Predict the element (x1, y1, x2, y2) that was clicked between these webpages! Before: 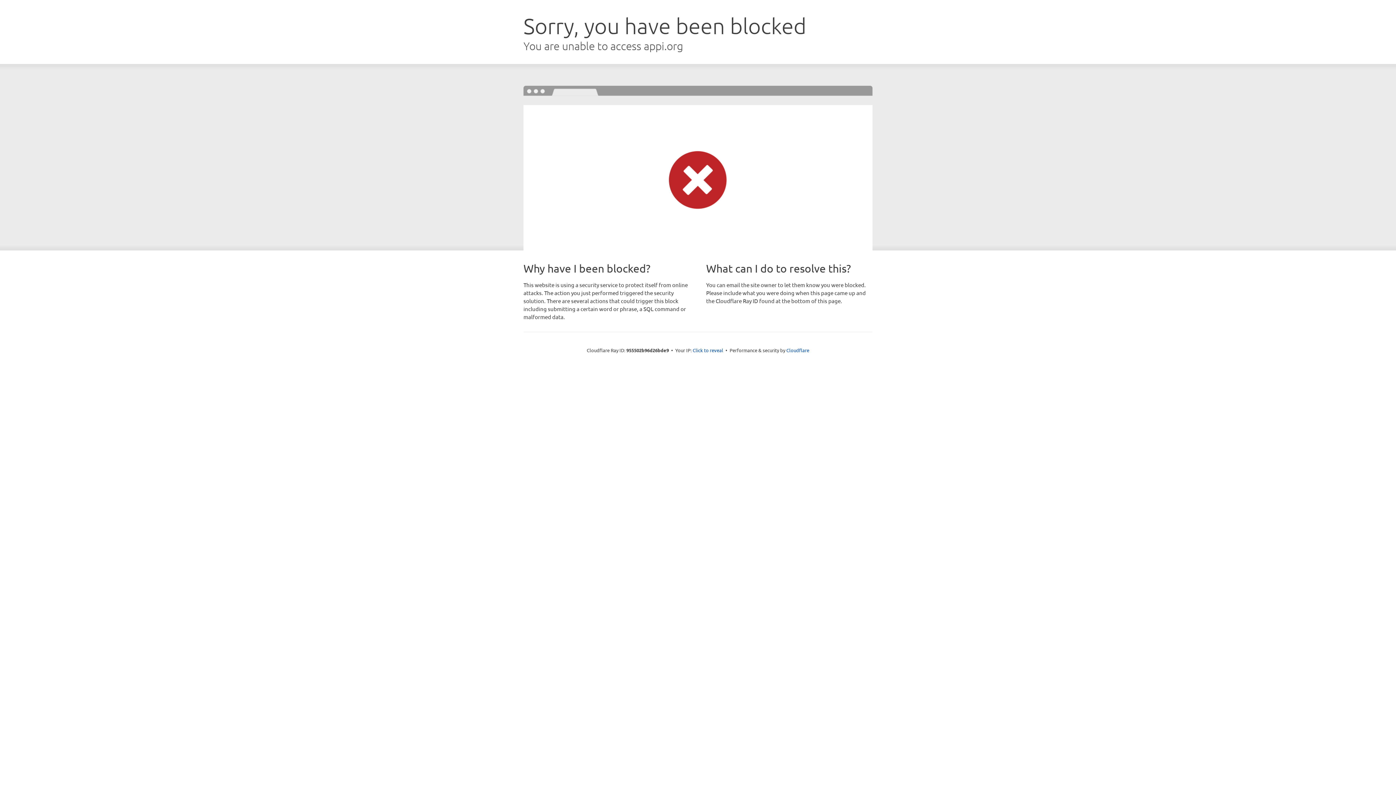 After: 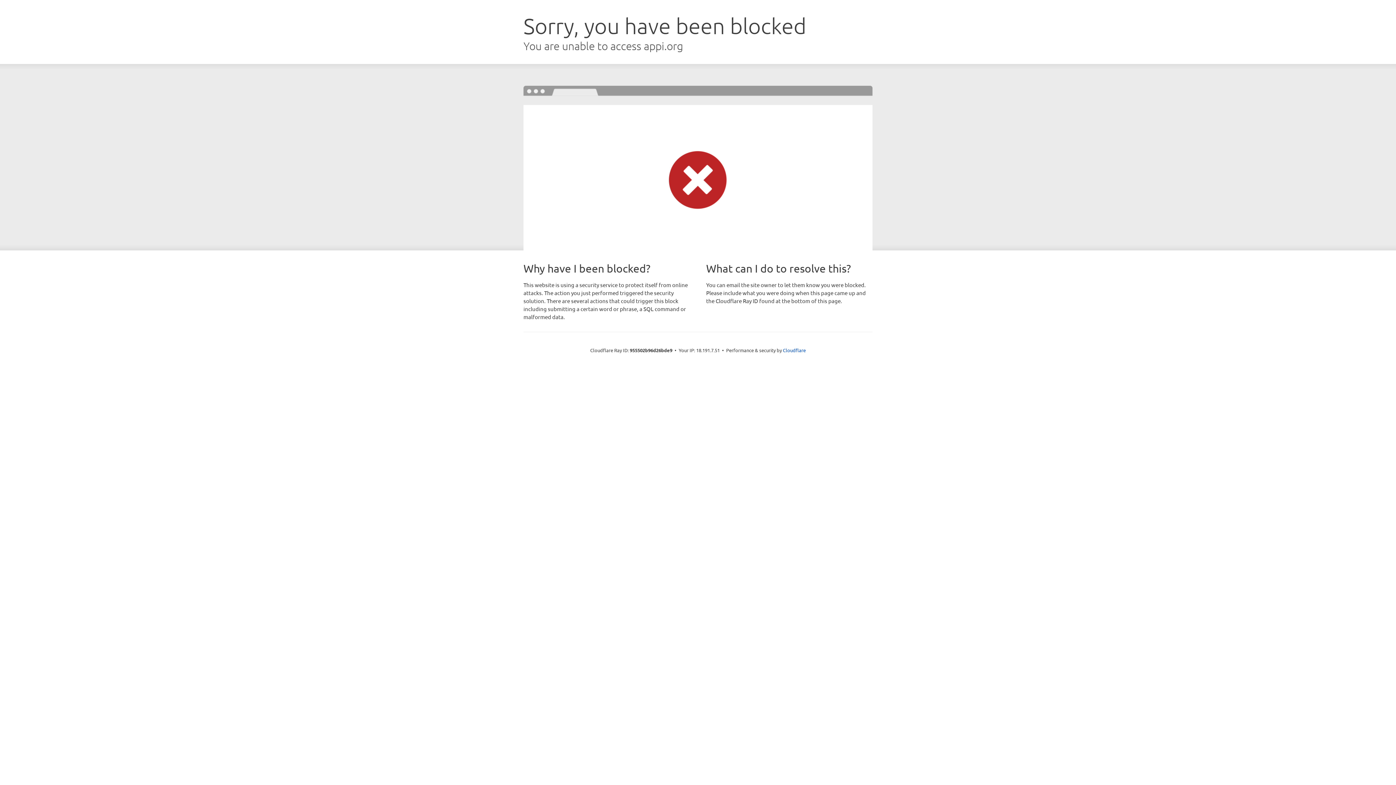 Action: bbox: (692, 346, 723, 353) label: Click to reveal